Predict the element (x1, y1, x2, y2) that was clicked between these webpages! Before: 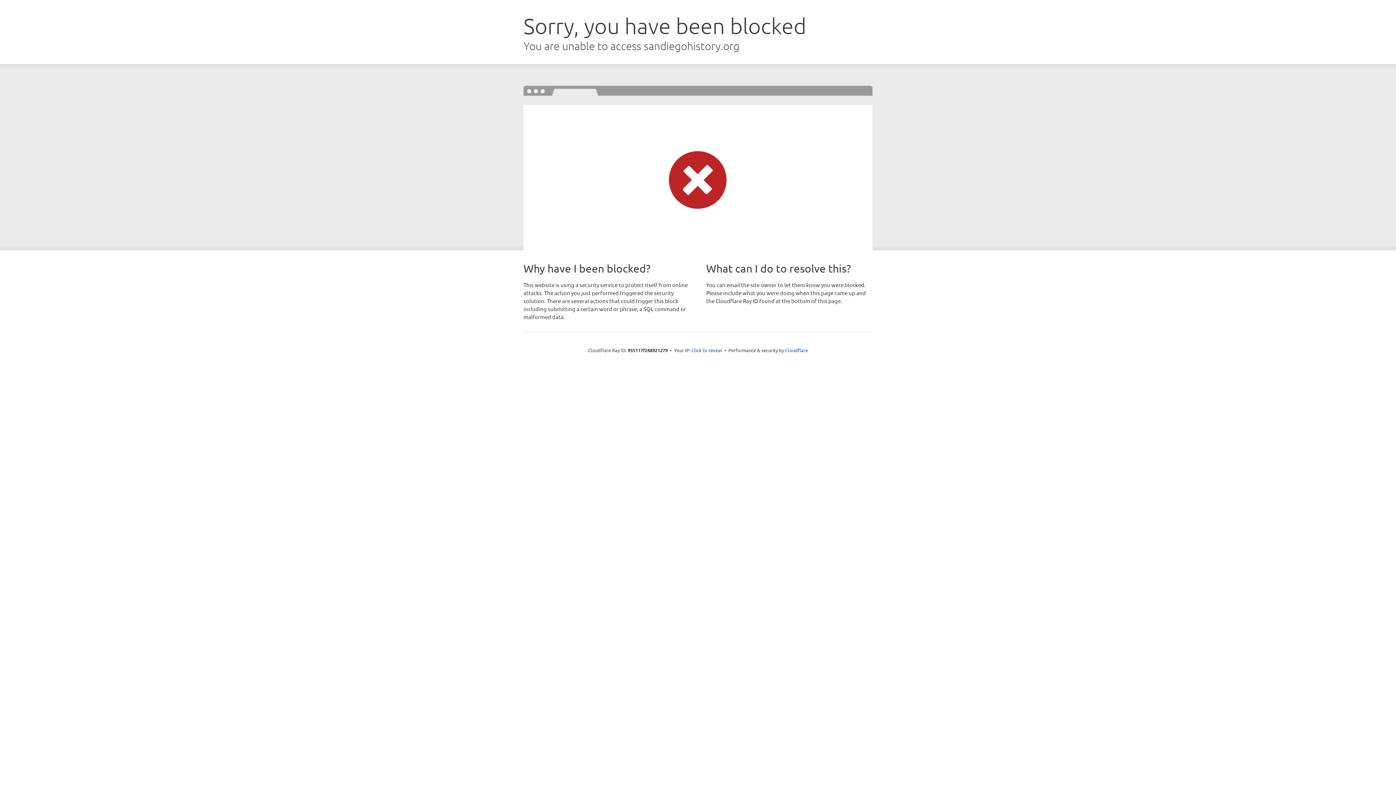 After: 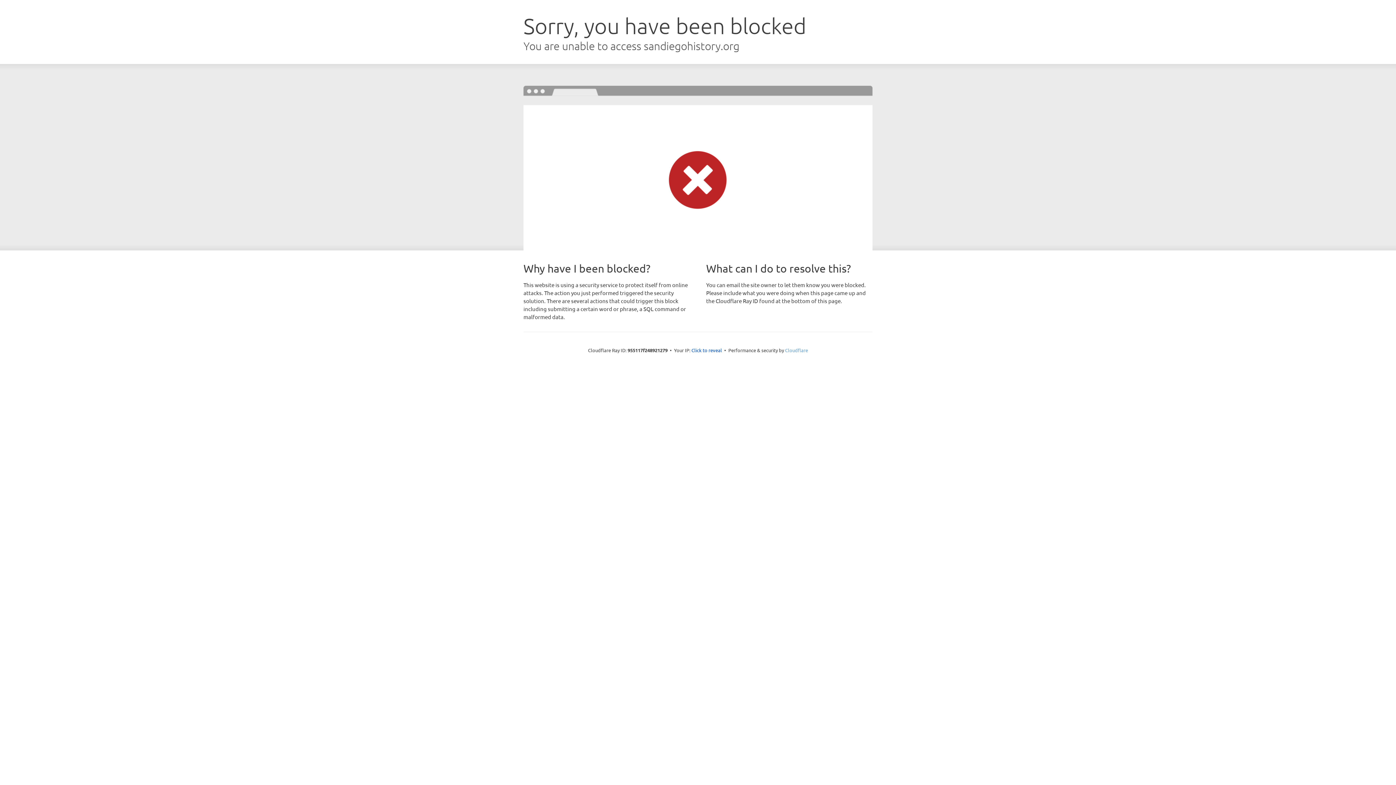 Action: label: Cloudflare bbox: (785, 347, 808, 353)